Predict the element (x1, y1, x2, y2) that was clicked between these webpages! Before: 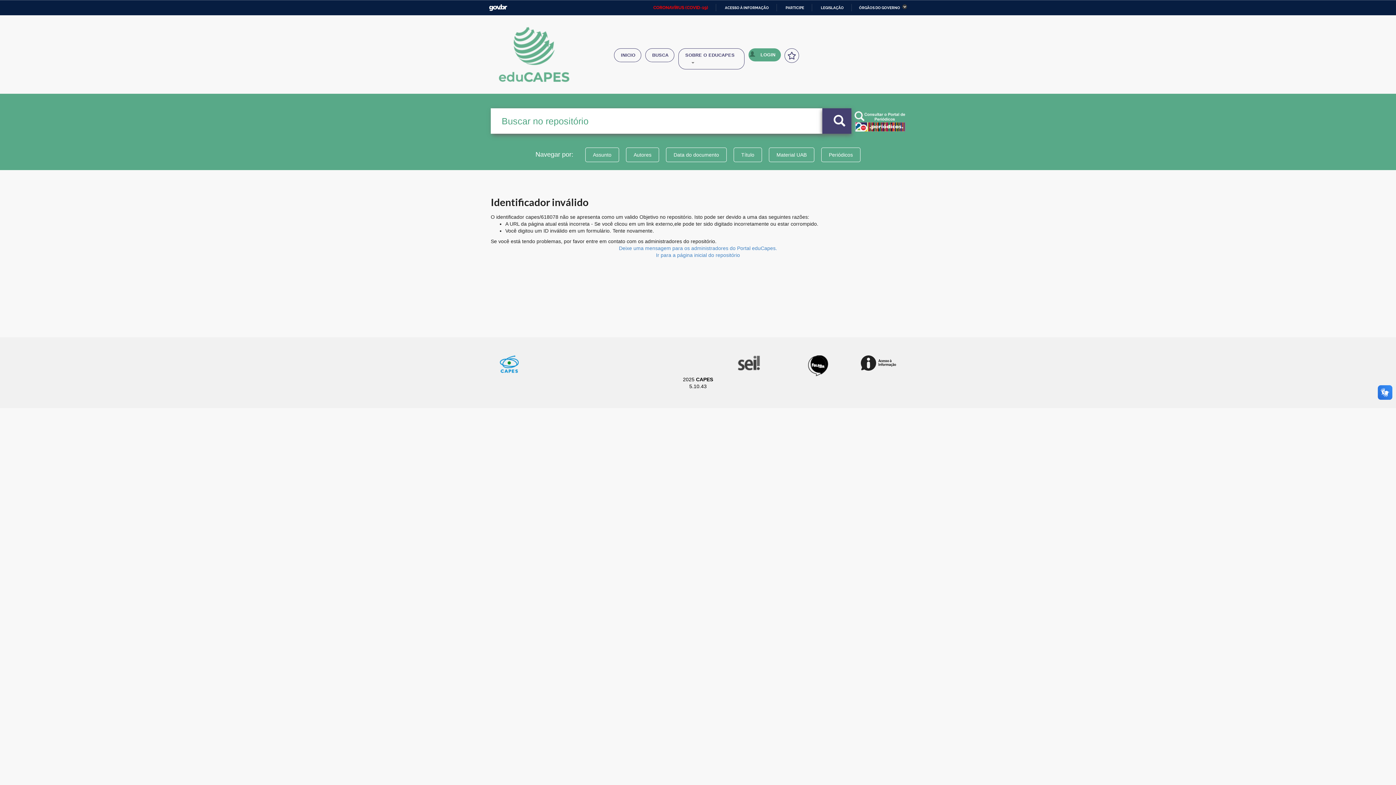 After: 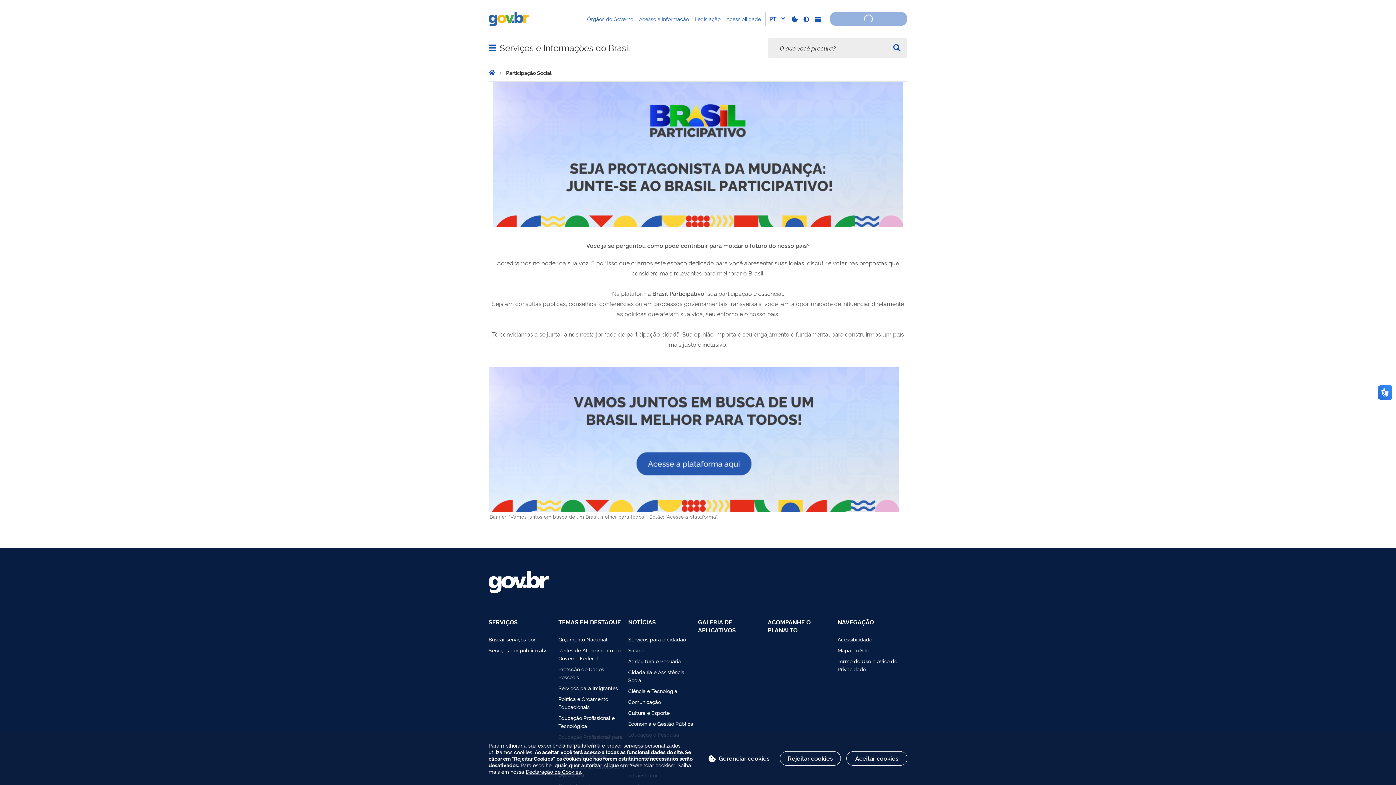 Action: bbox: (779, 5, 804, 9) label: PARTICIPE